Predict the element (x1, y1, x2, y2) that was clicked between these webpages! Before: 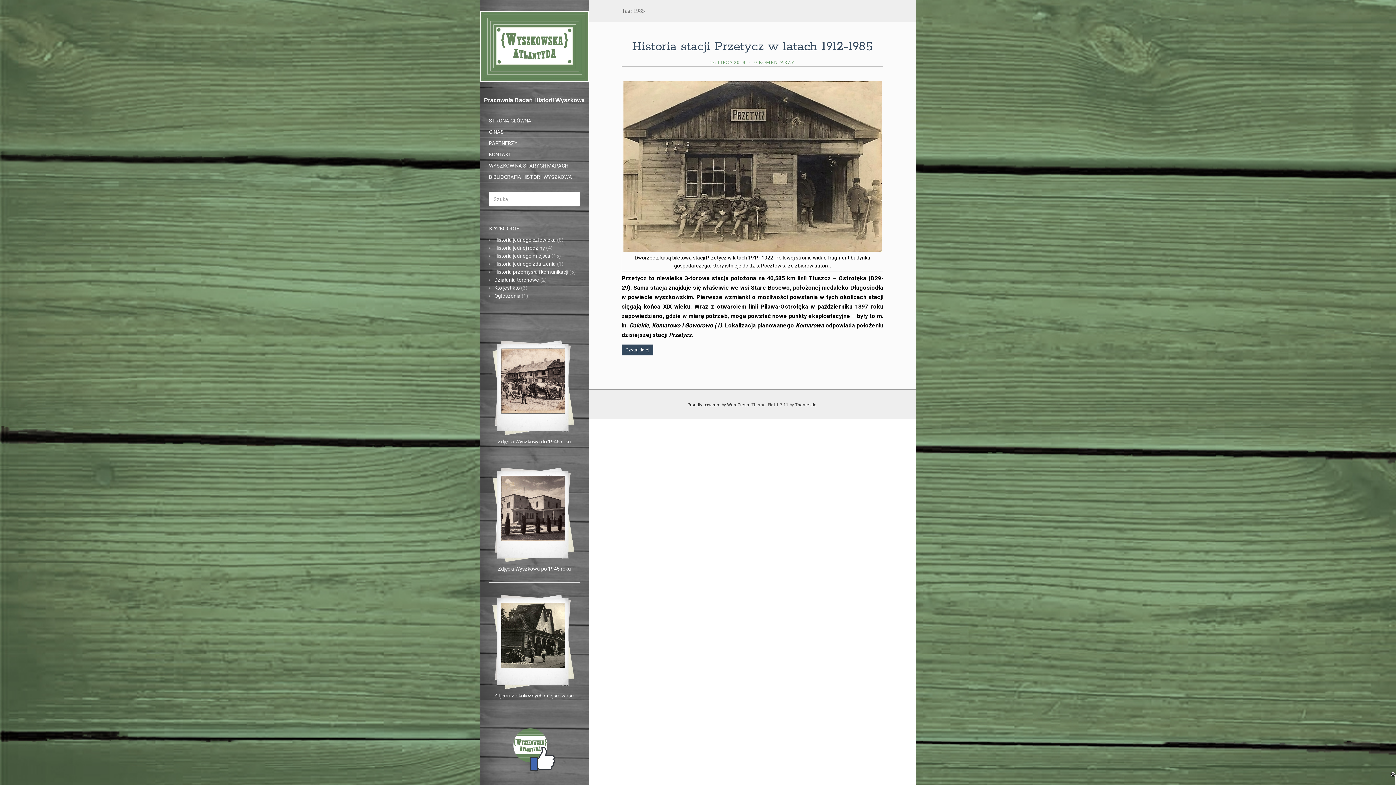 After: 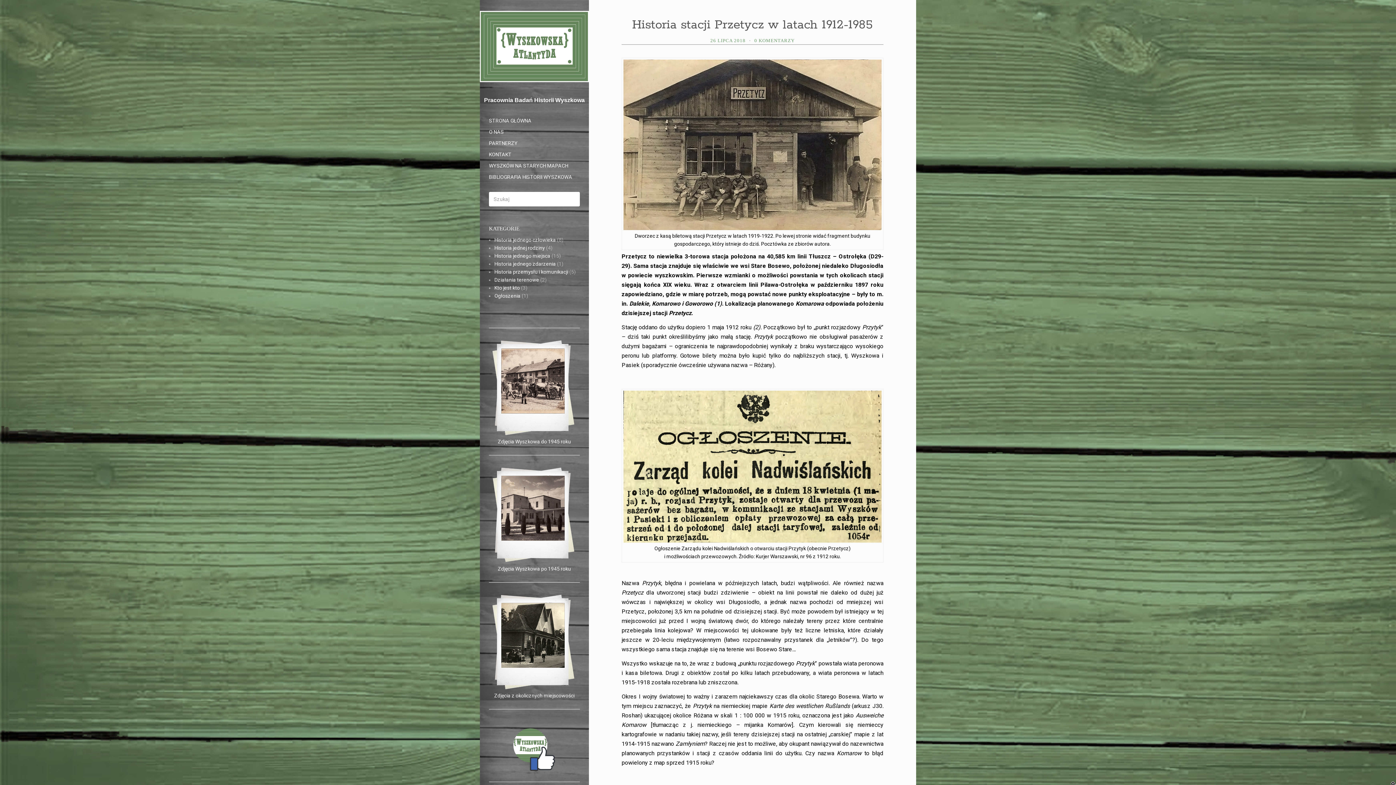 Action: label: Czytaj dalej bbox: (621, 344, 653, 355)